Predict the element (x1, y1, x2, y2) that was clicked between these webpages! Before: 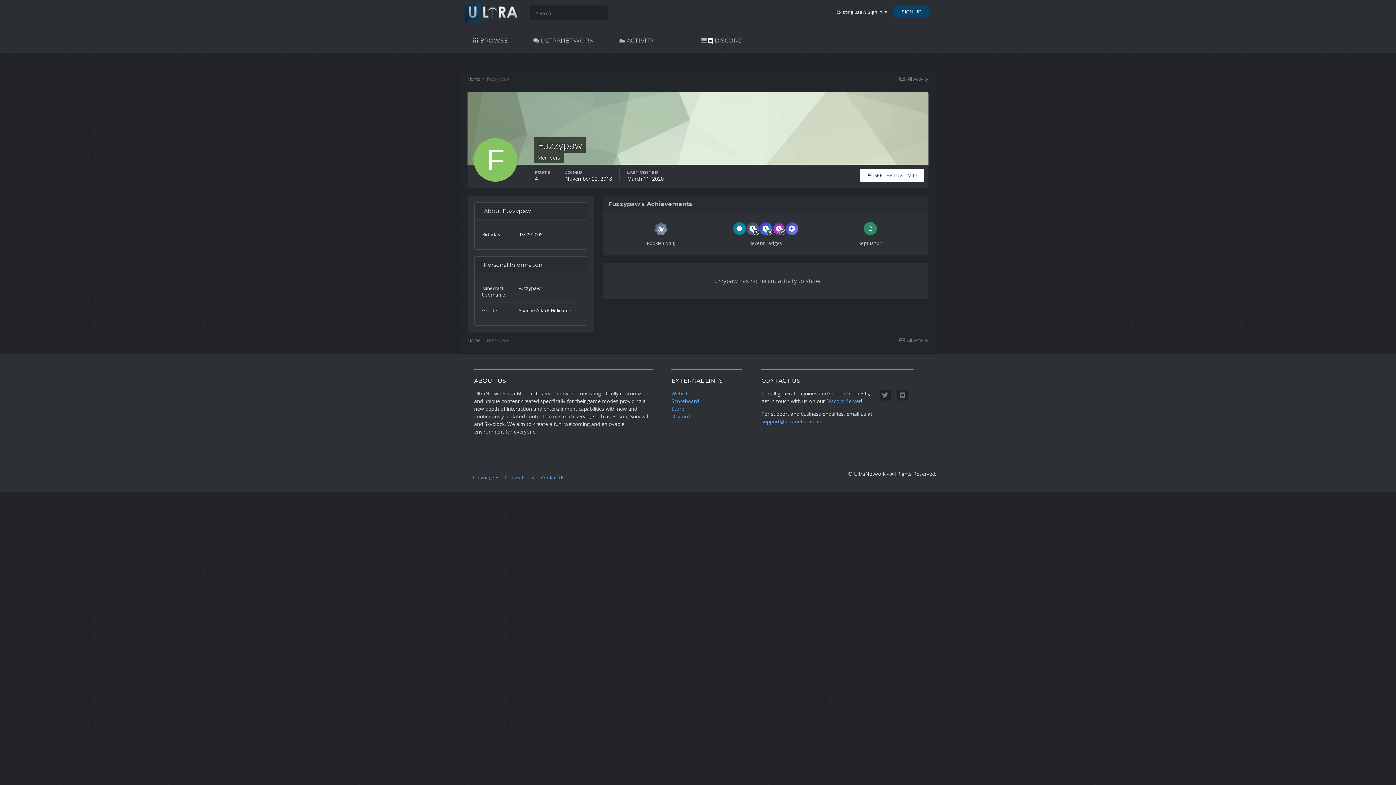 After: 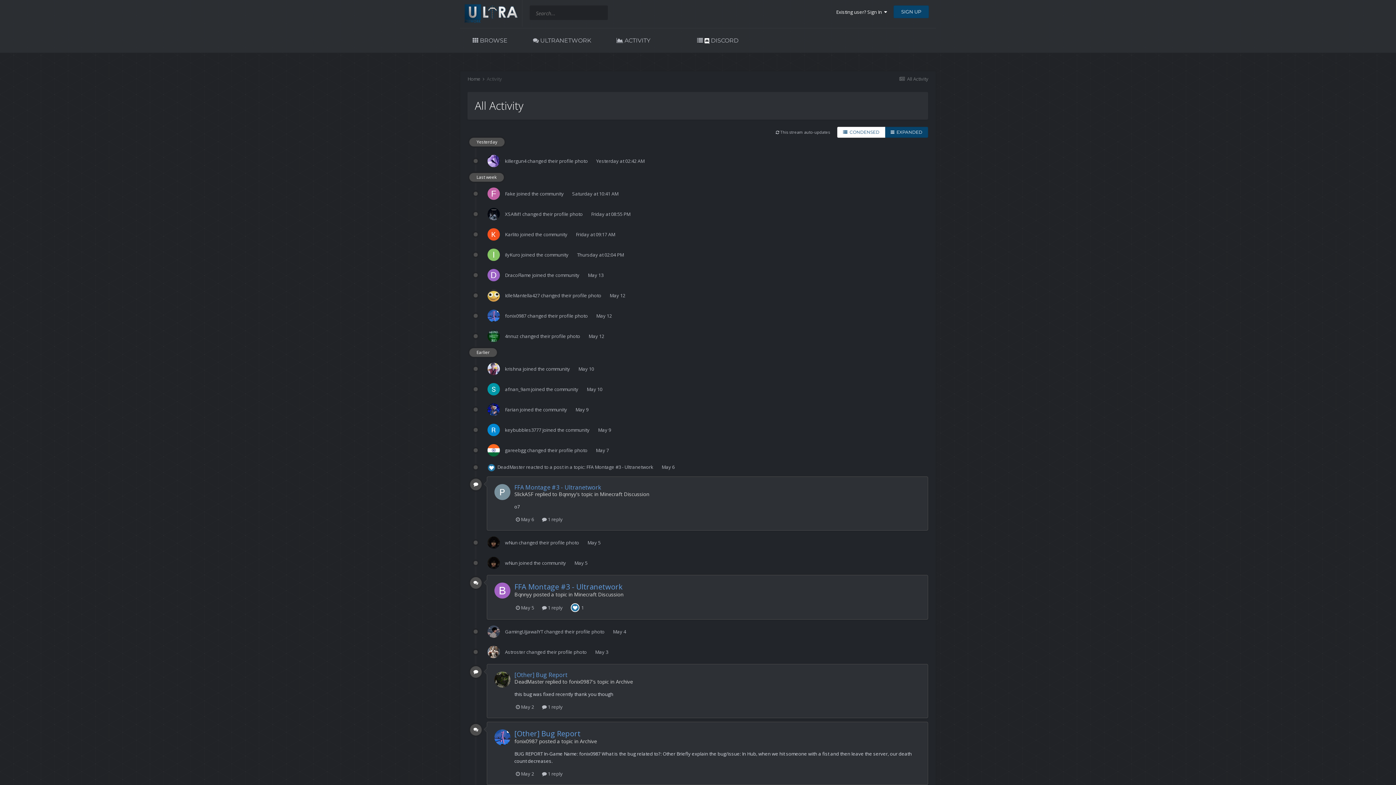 Action: bbox: (897, 75, 928, 82) label:  All Activity